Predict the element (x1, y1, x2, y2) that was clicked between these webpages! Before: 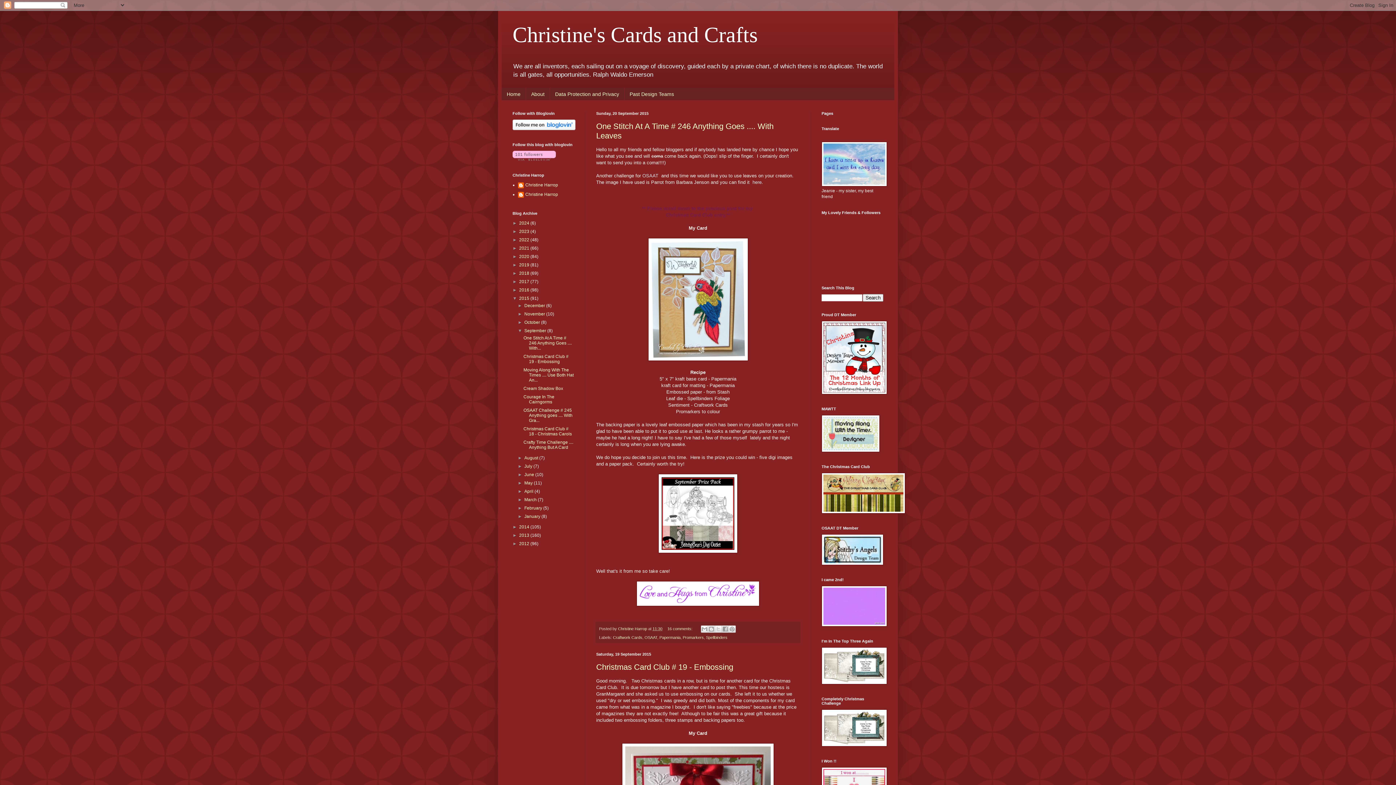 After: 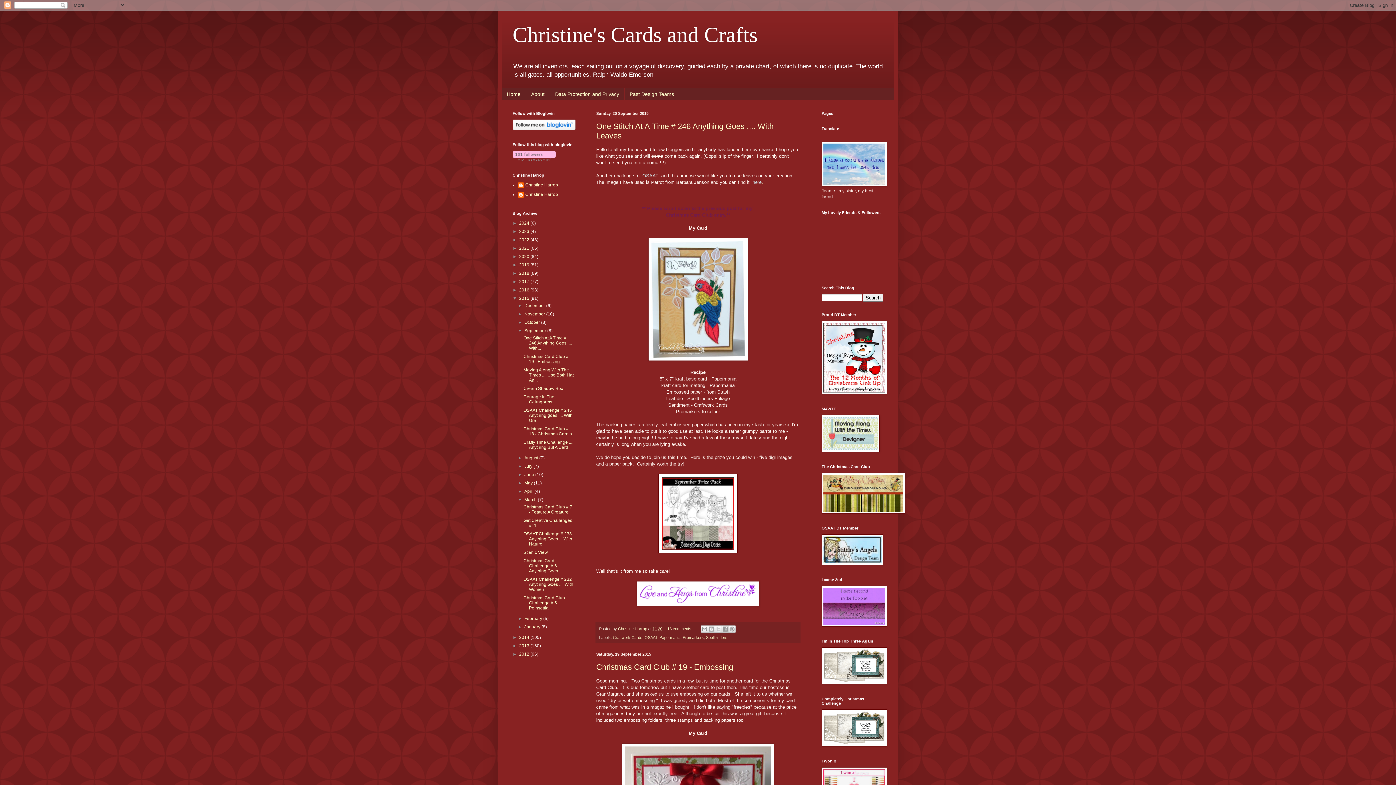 Action: label: ►   bbox: (517, 497, 524, 502)